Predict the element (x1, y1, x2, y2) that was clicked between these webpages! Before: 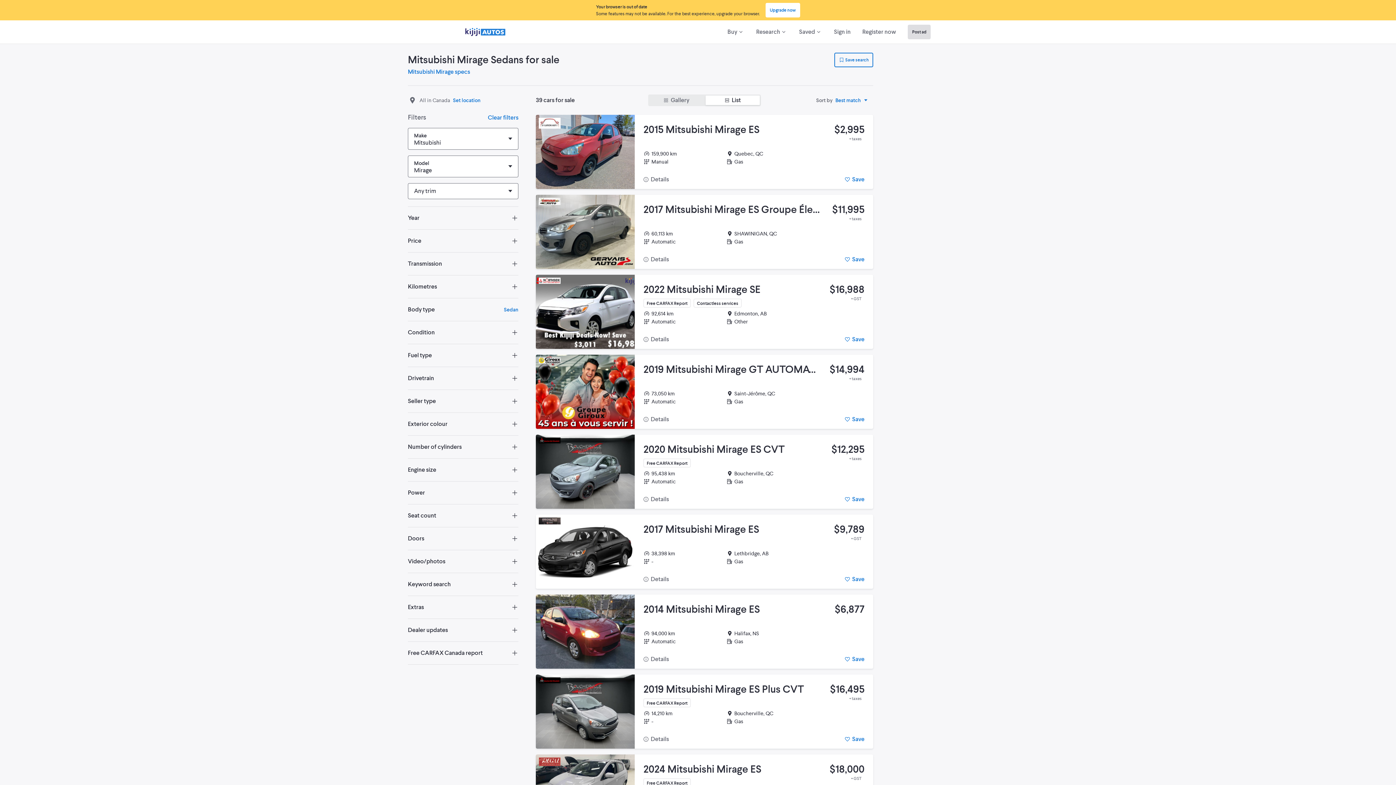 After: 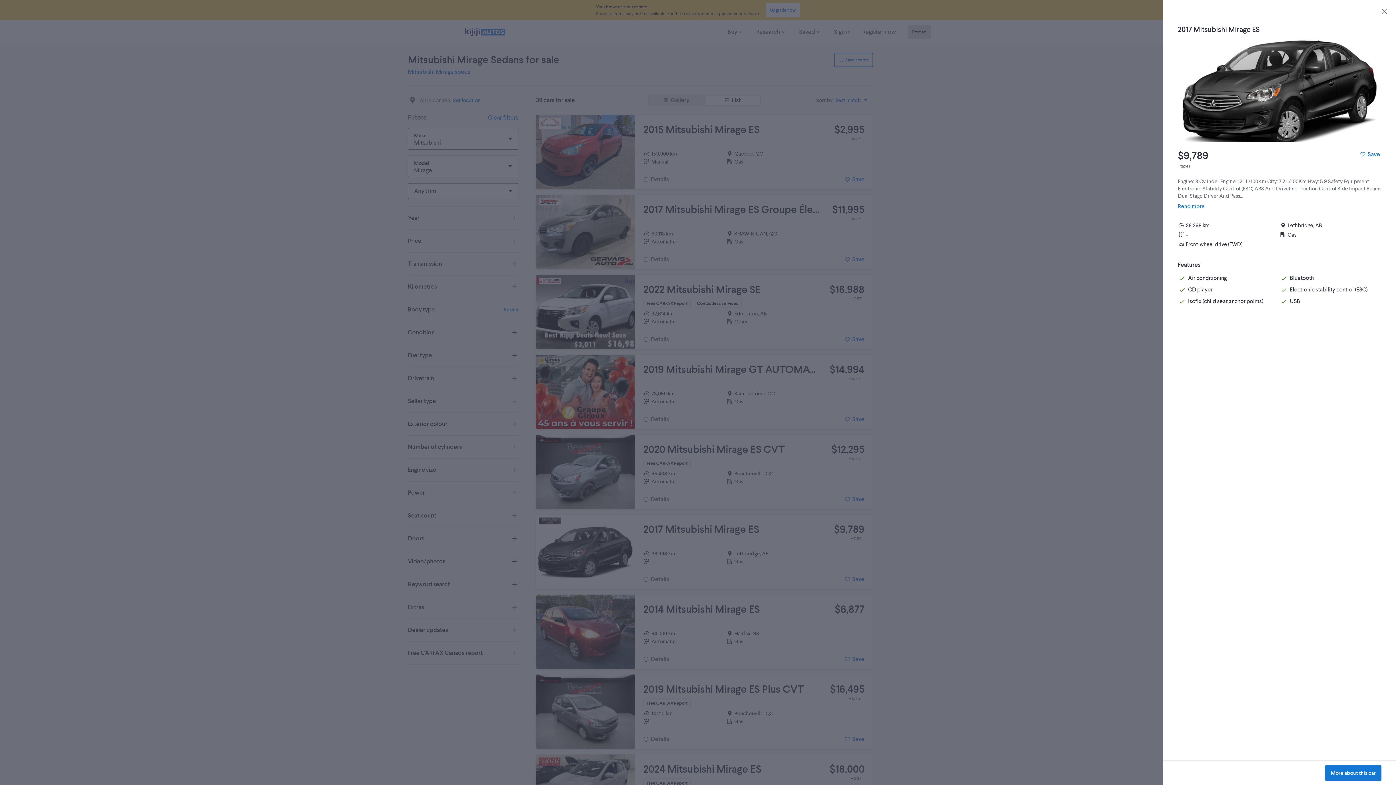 Action: bbox: (635, 570, 676, 589) label: Details